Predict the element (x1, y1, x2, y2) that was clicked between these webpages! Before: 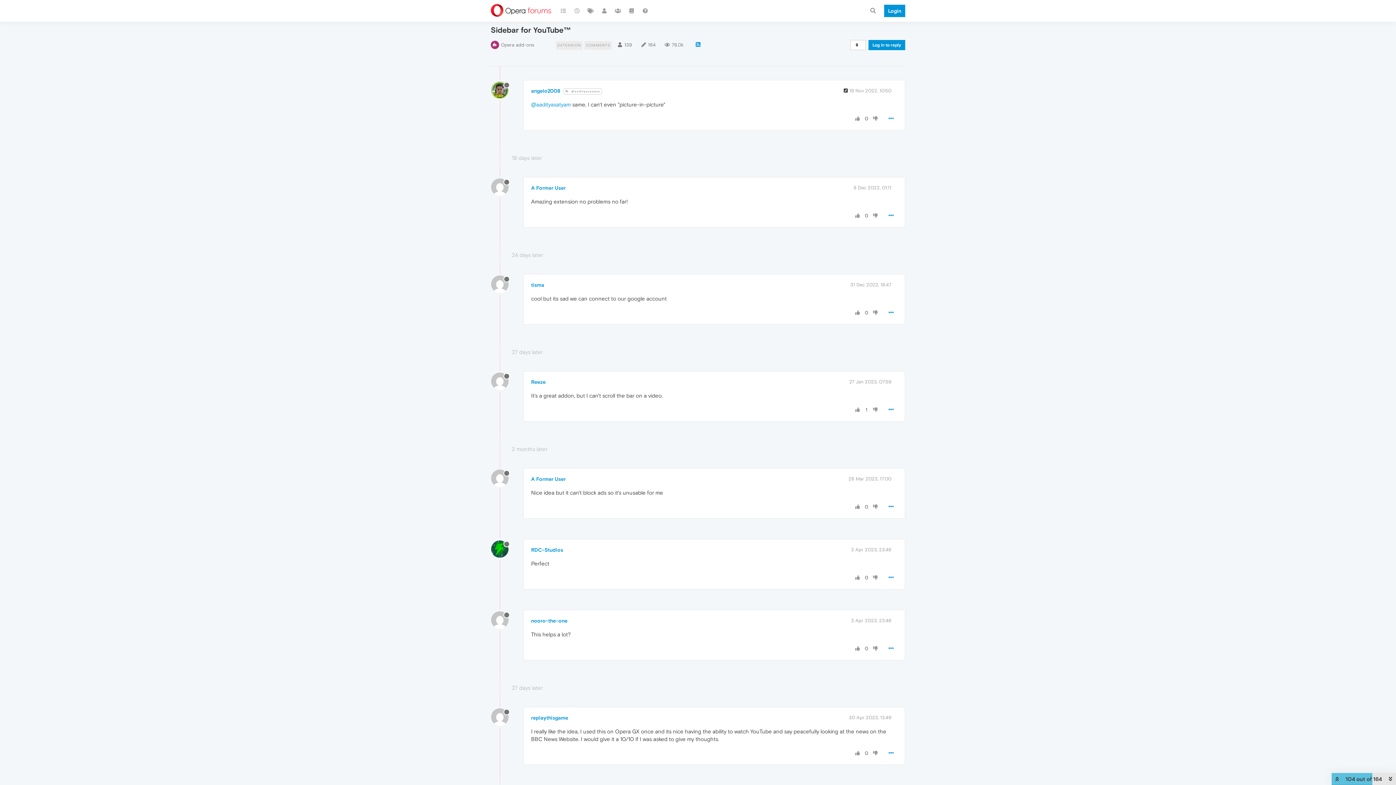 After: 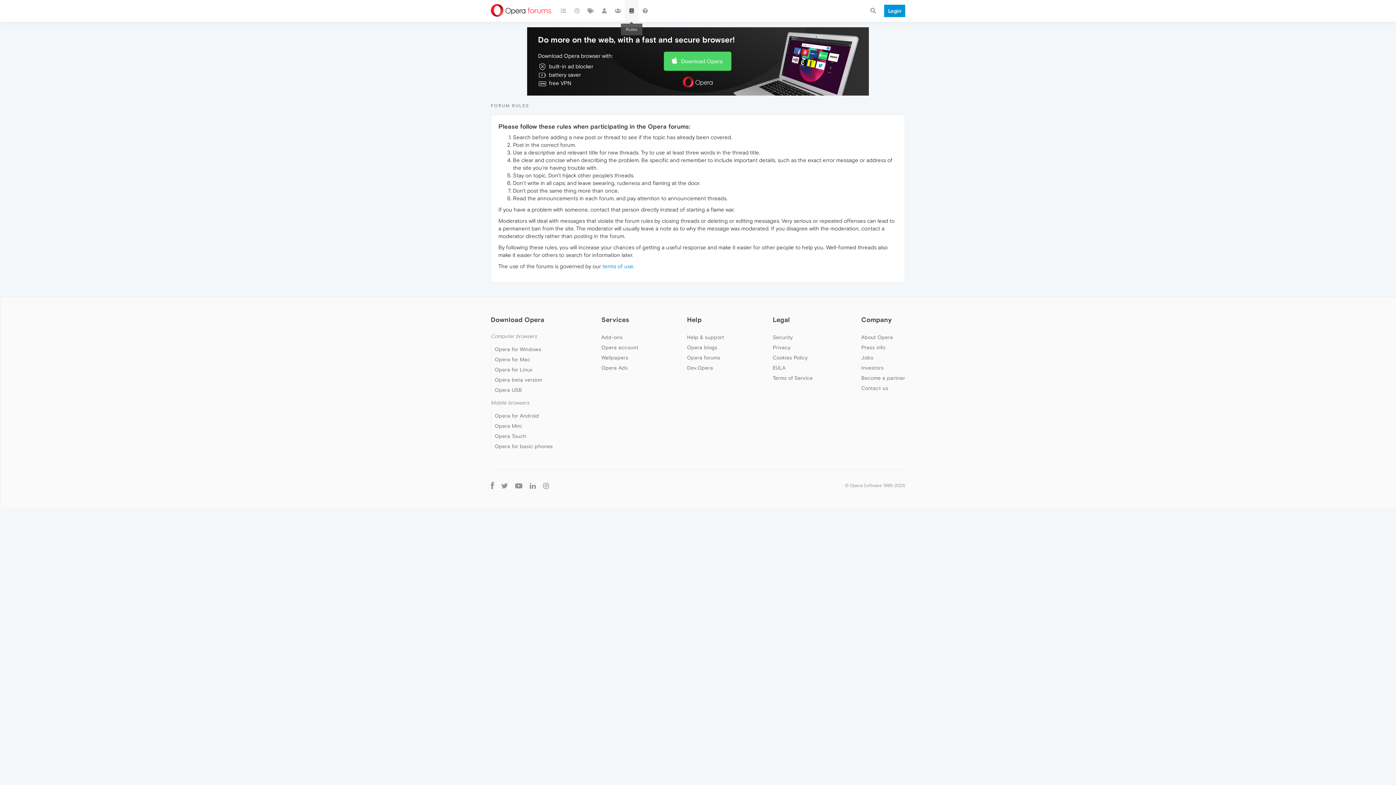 Action: bbox: (624, 0, 638, 21)